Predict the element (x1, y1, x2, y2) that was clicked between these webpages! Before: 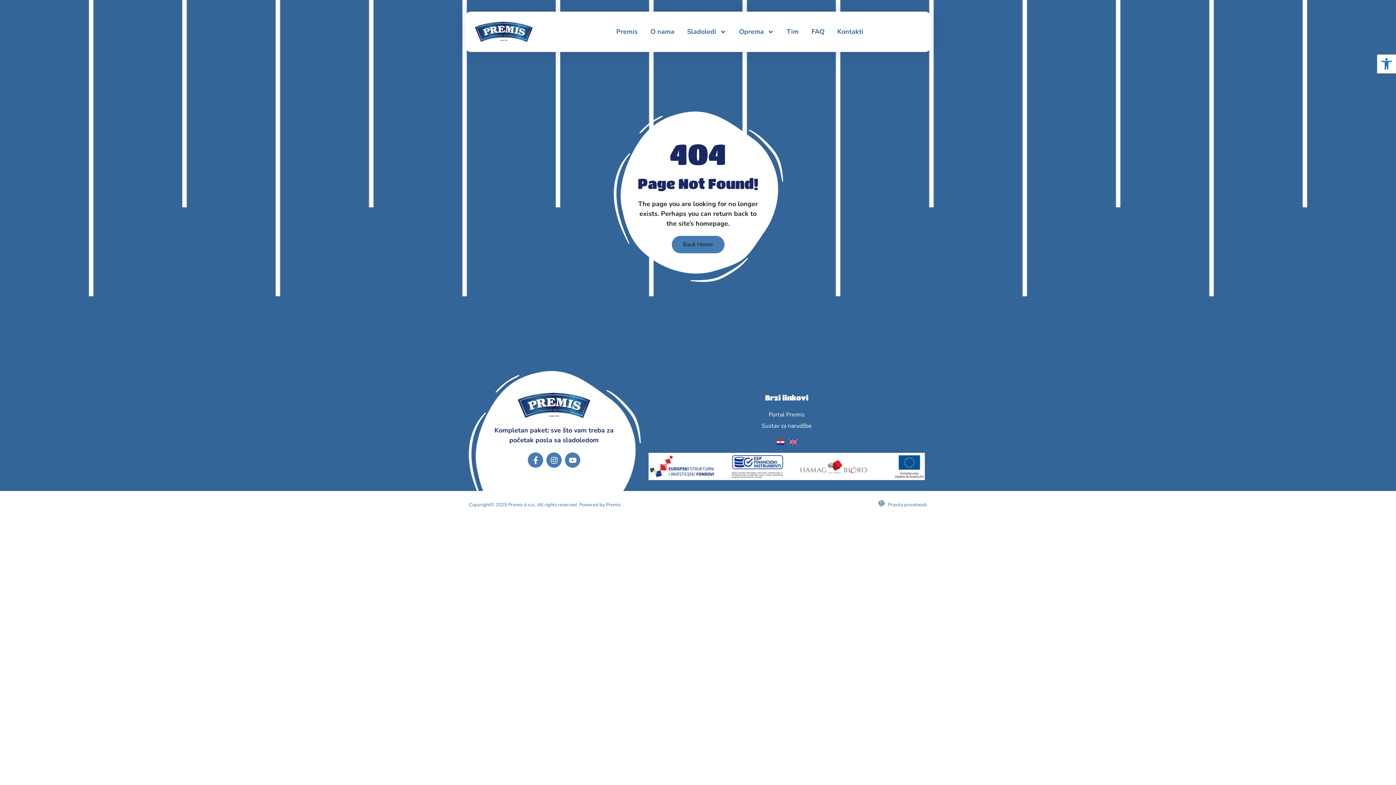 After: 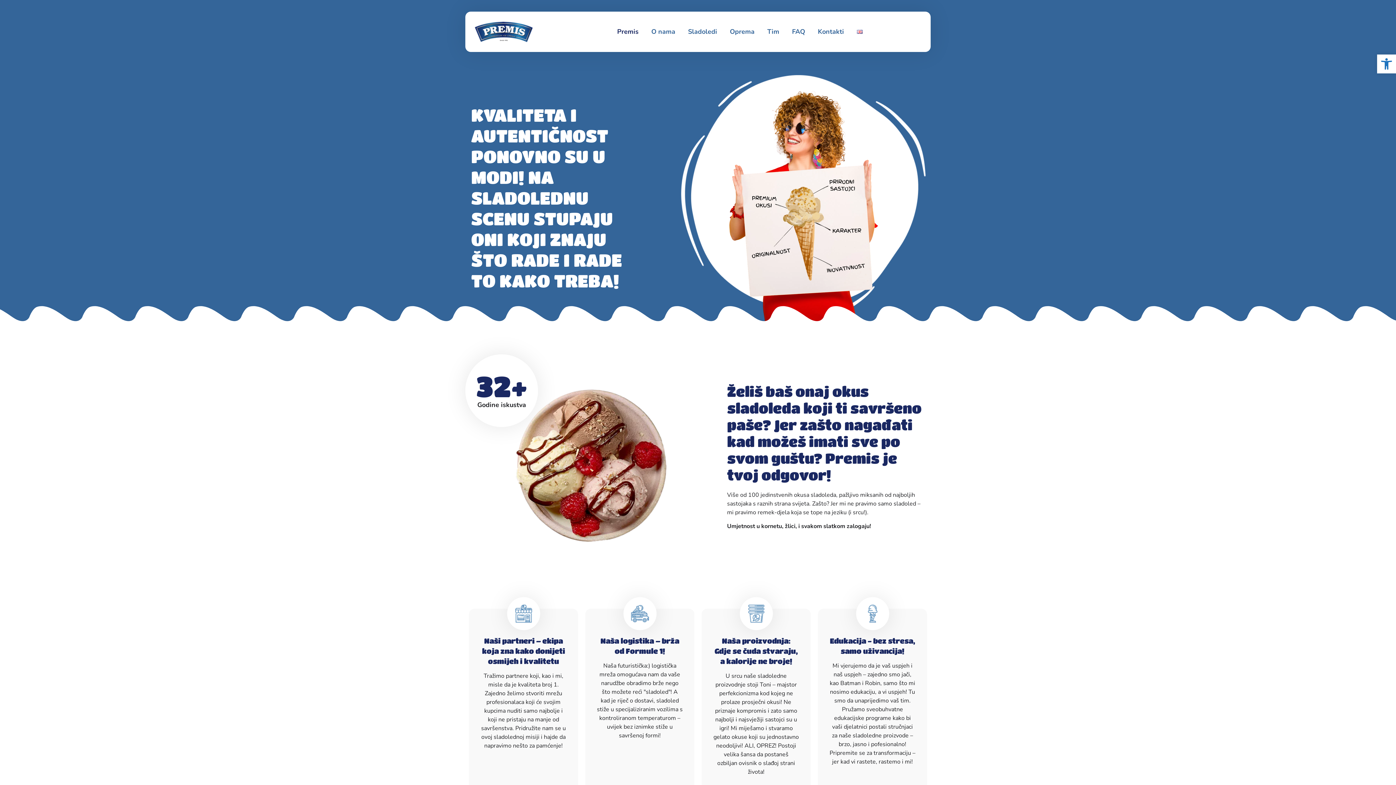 Action: bbox: (616, 21, 637, 42) label: Premis